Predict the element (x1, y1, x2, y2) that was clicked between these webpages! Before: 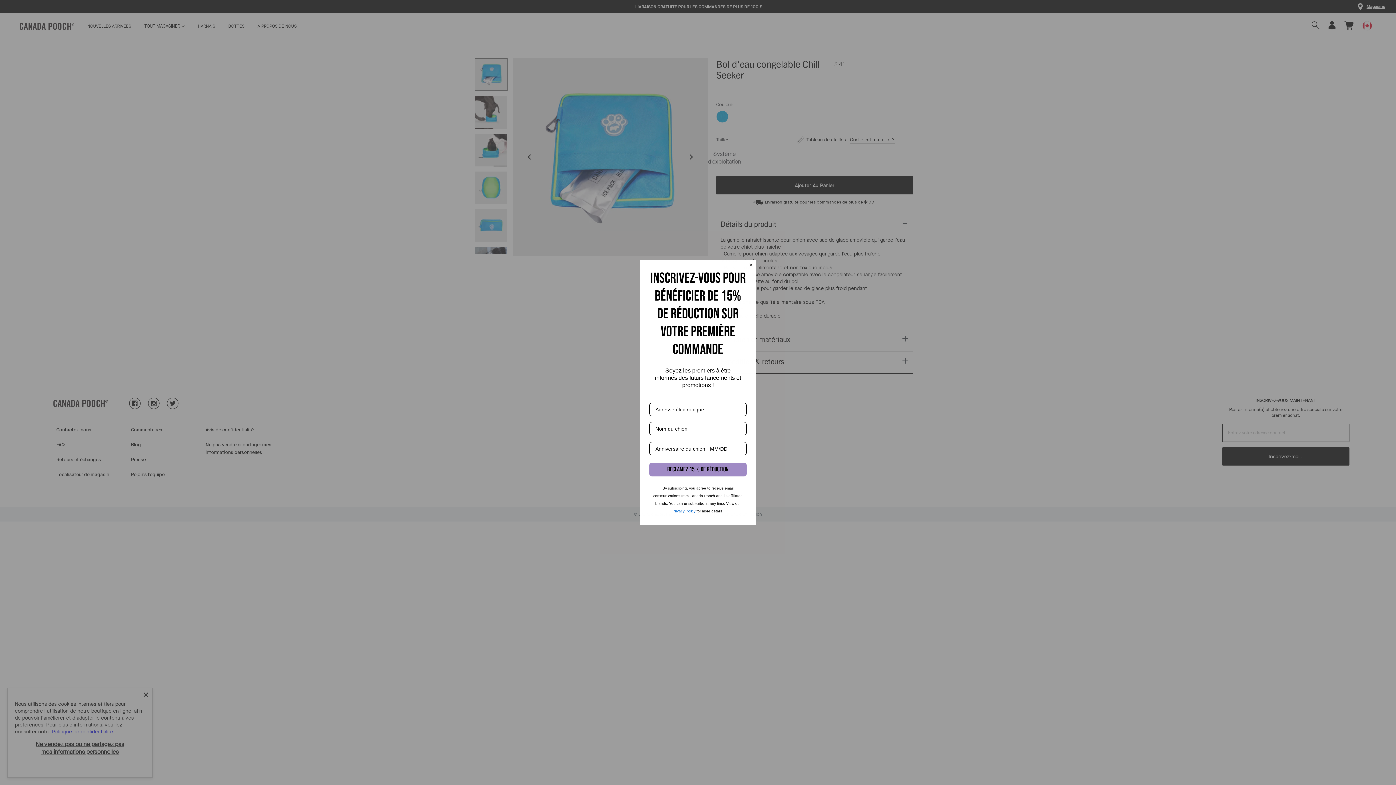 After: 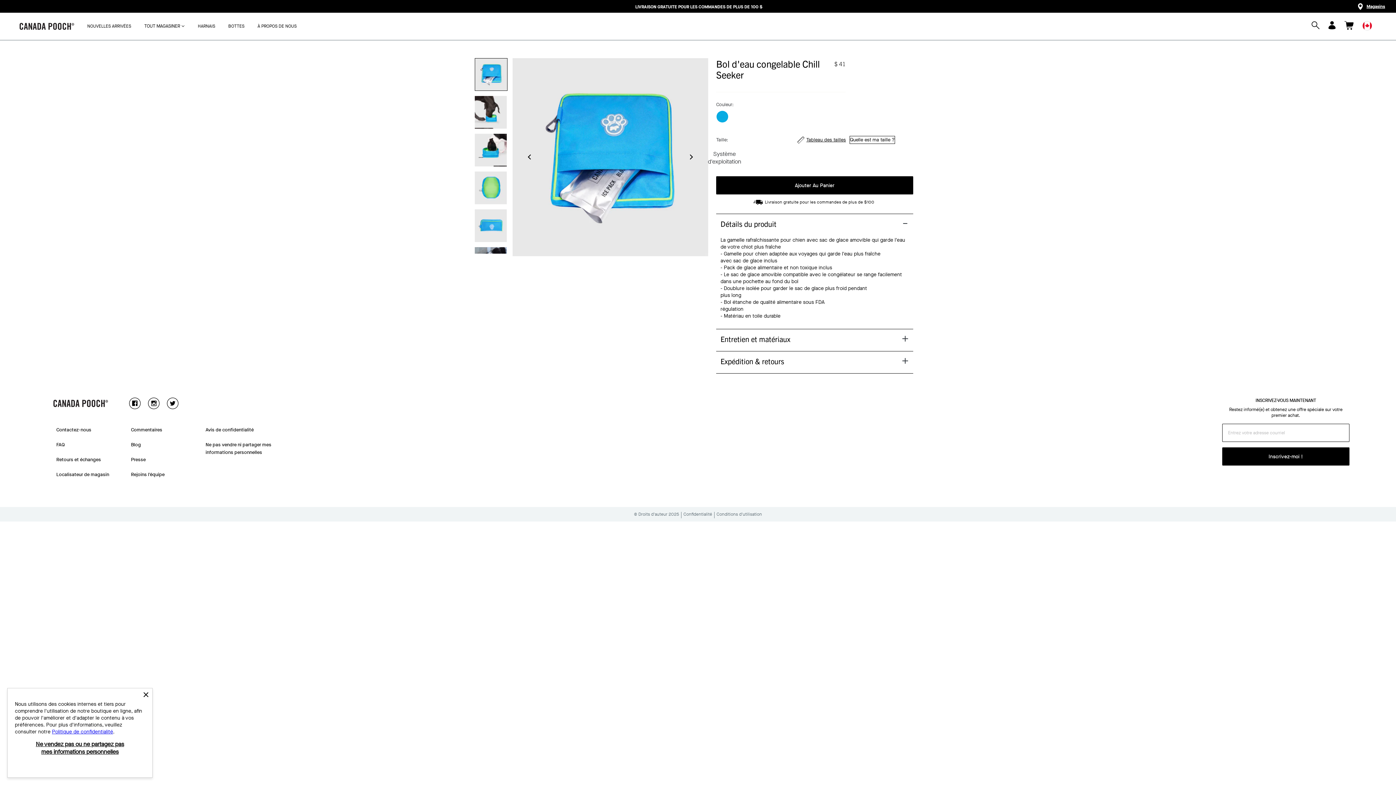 Action: label: Close dialog bbox: (749, 262, 753, 267)